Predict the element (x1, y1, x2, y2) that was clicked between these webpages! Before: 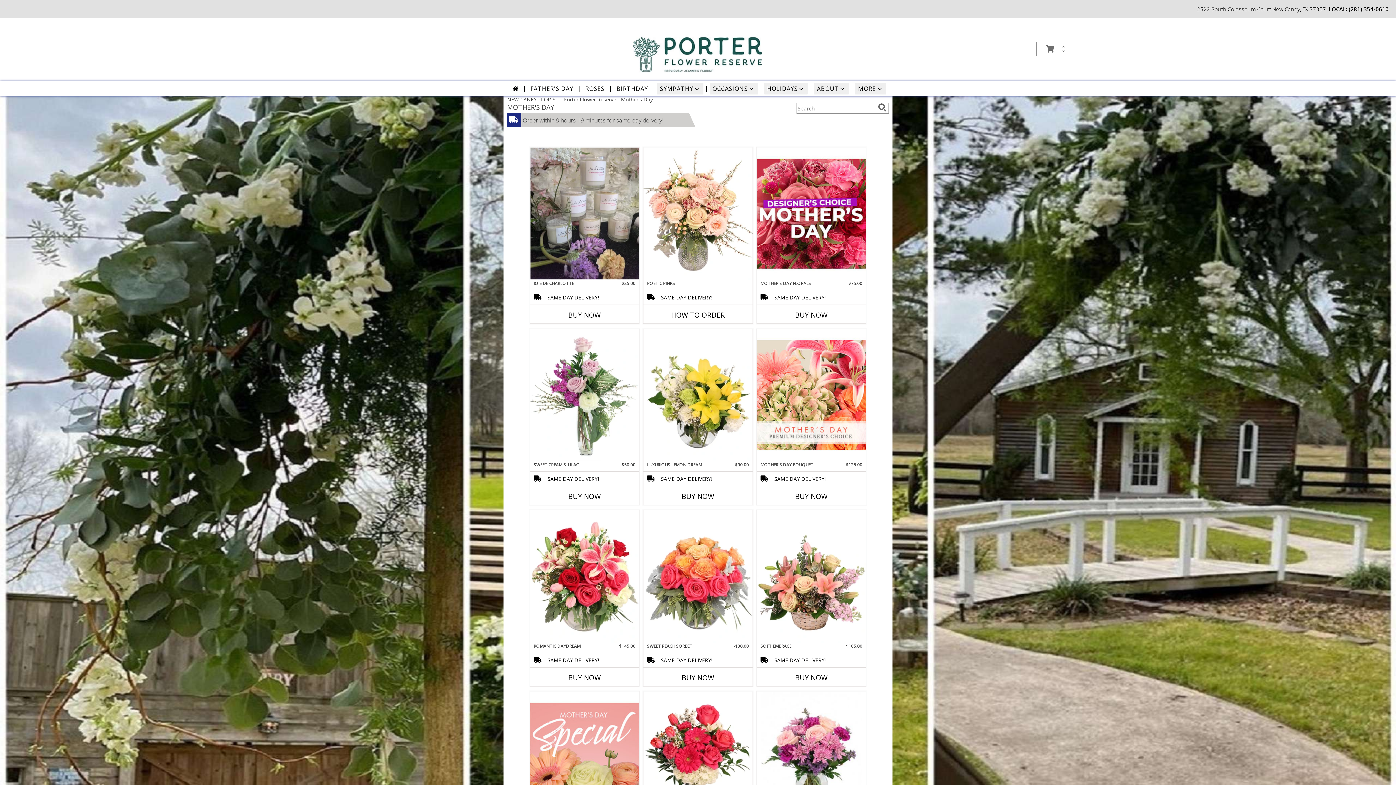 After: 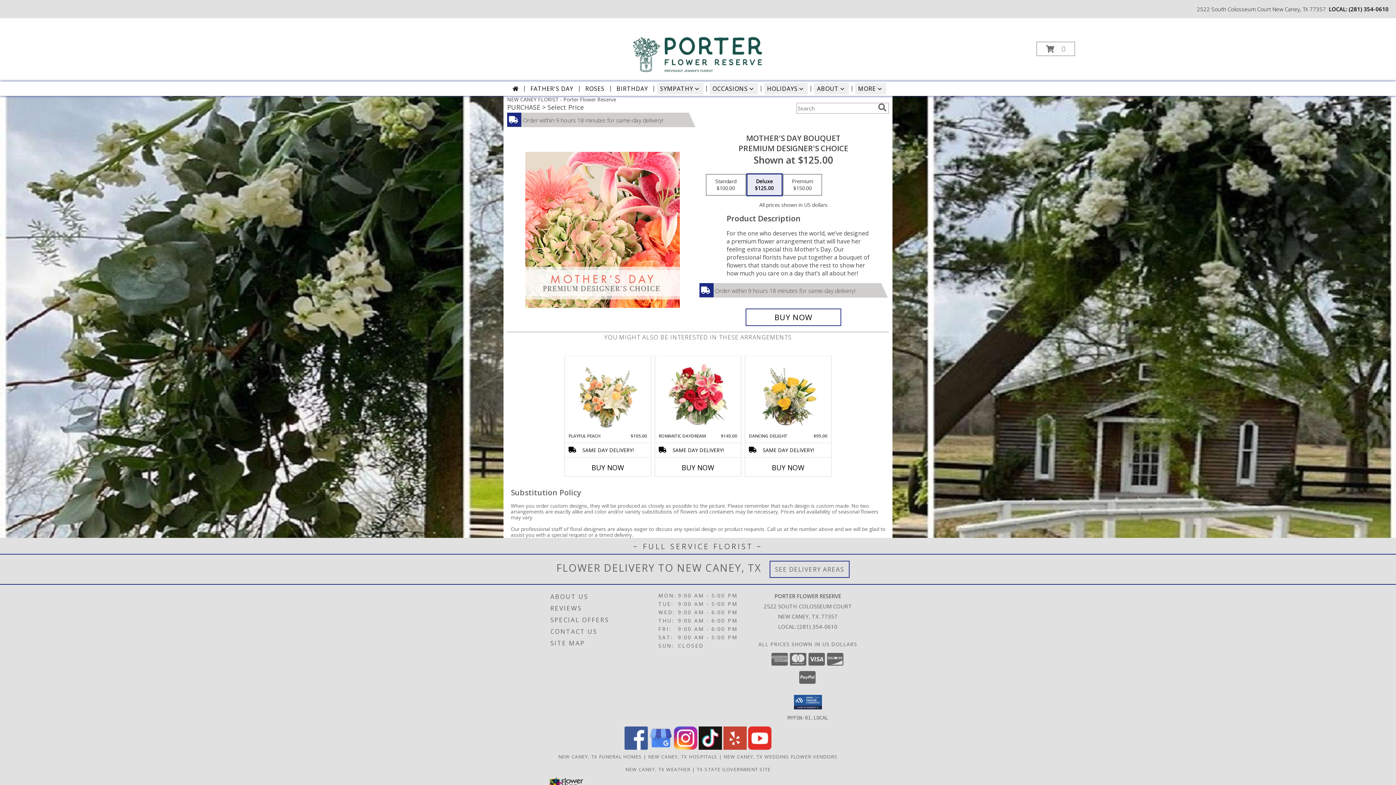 Action: label: View Mother's Day Bouquet Premium Designer's Choice Info bbox: (757, 329, 866, 461)